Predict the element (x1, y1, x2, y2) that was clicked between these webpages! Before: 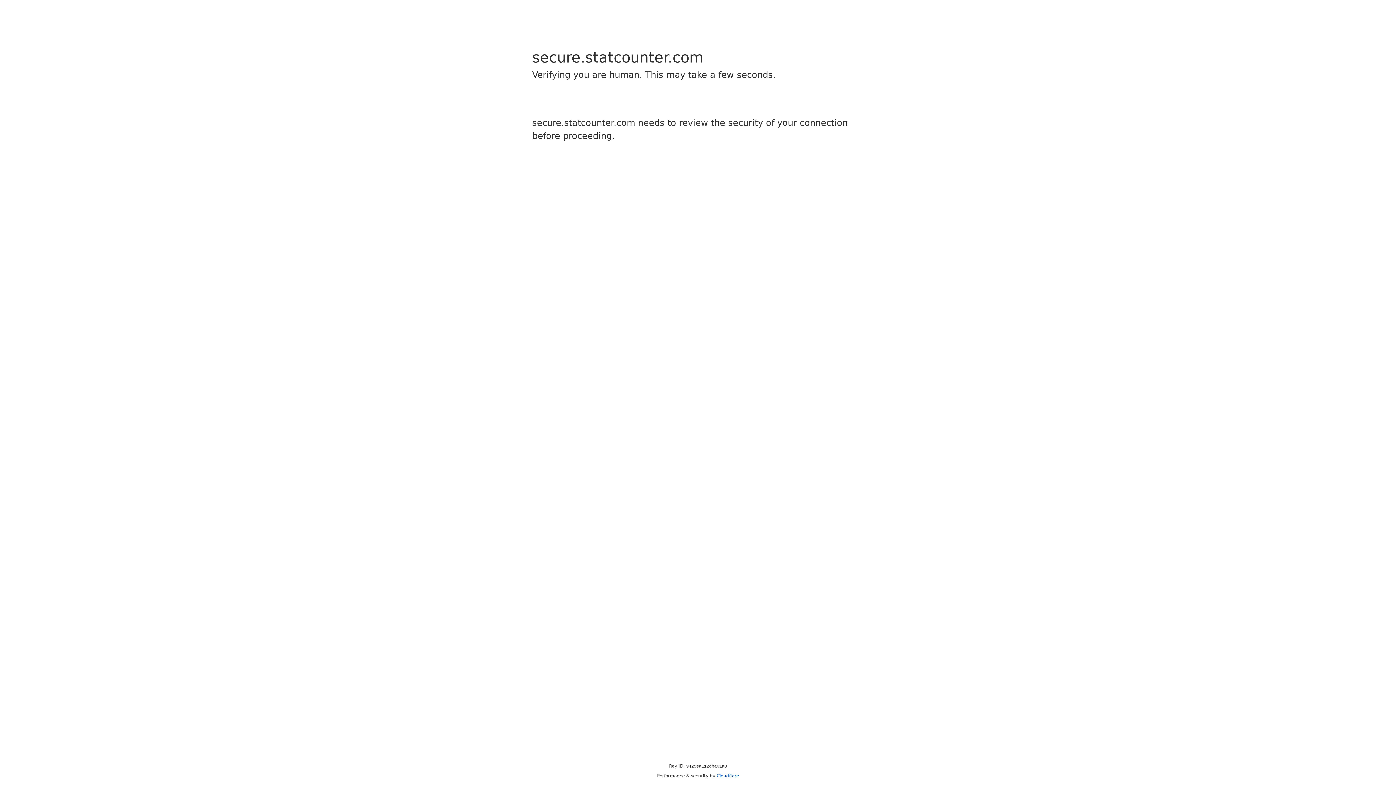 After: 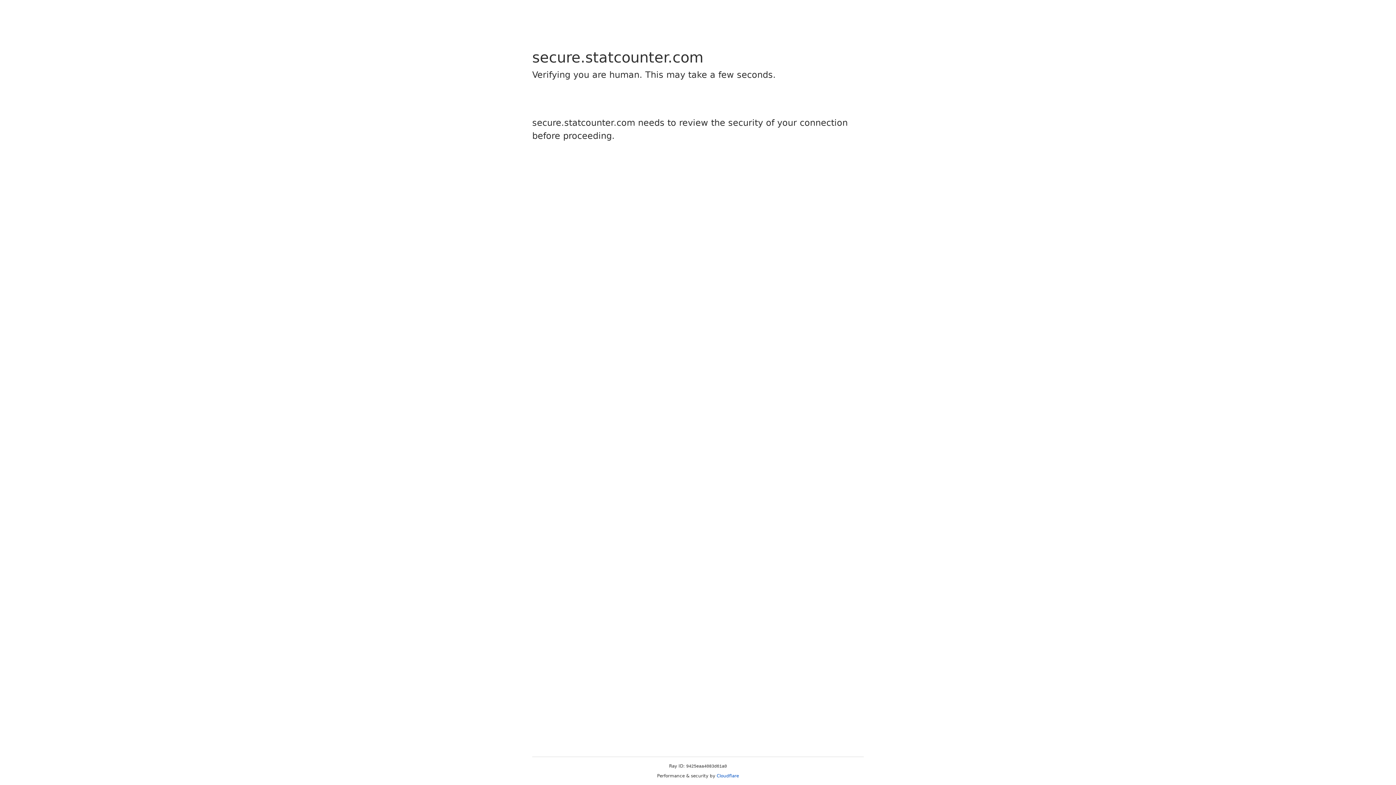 Action: bbox: (716, 773, 739, 778) label: Cloudflare